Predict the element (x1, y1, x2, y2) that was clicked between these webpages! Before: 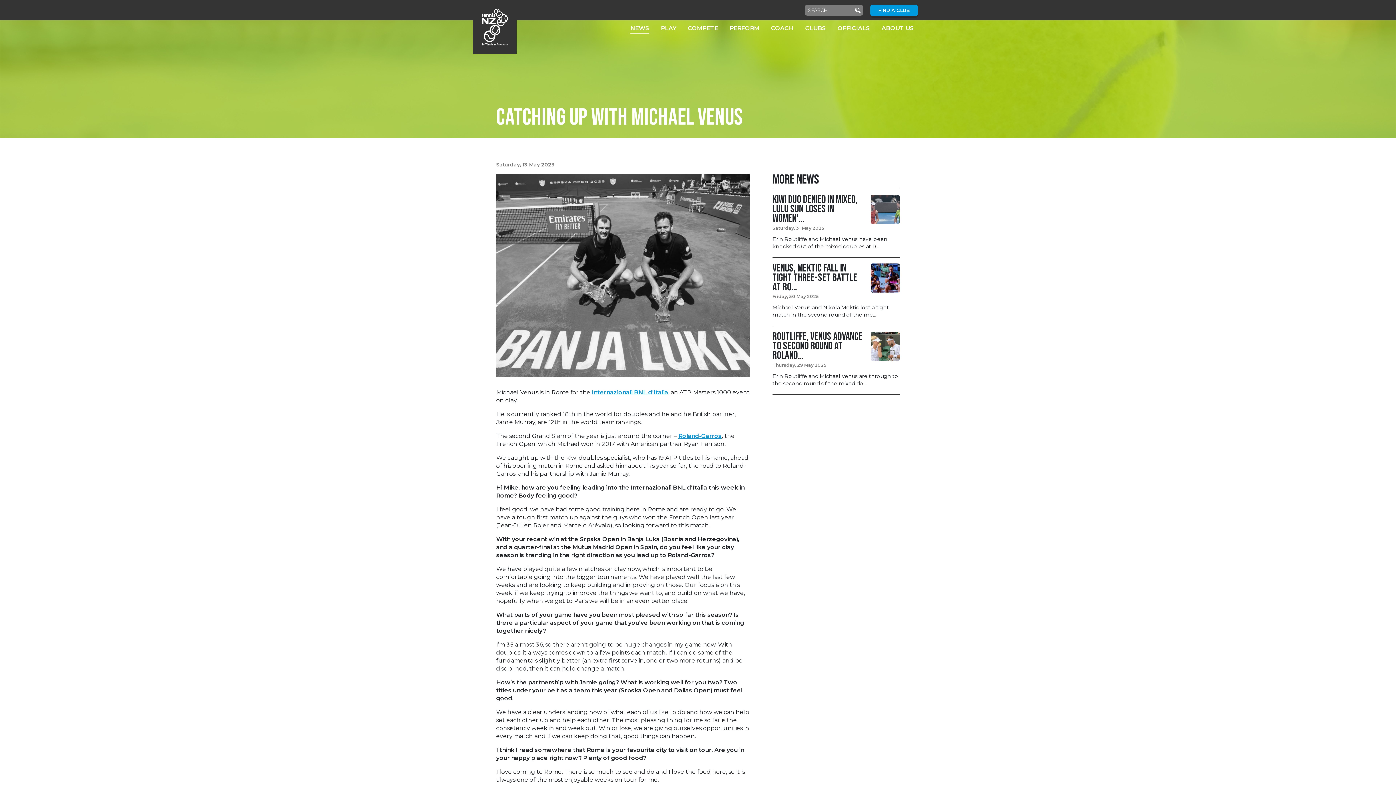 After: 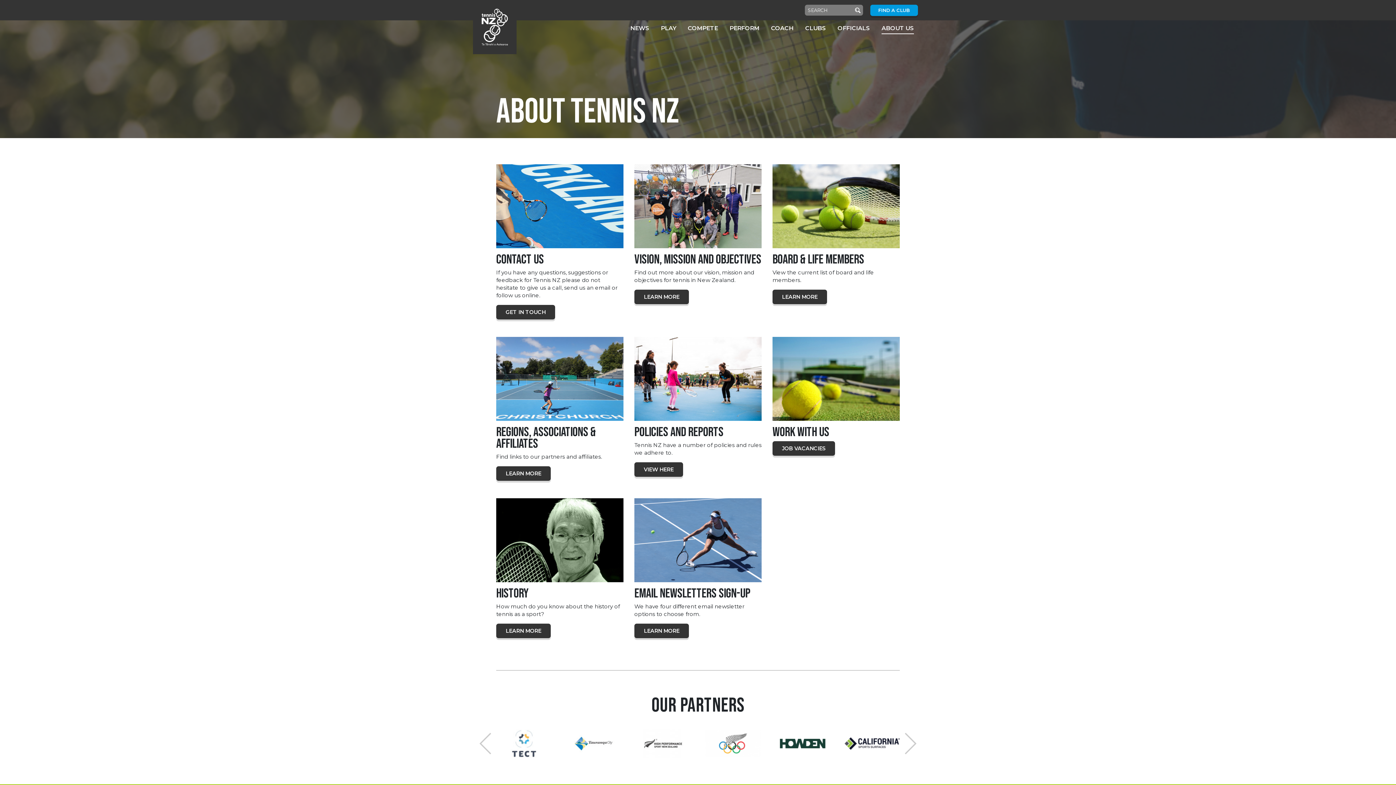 Action: label: ABOUT US bbox: (876, 20, 920, 38)